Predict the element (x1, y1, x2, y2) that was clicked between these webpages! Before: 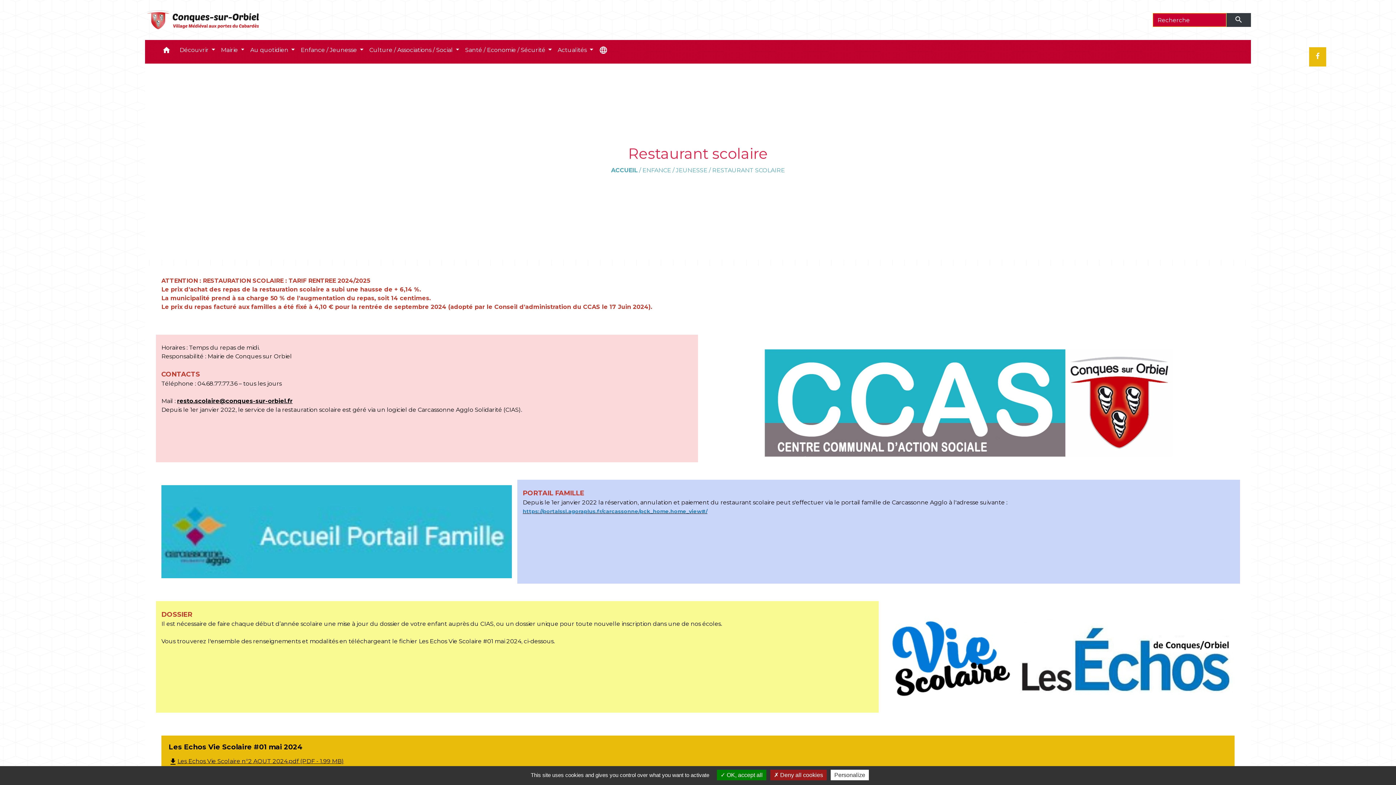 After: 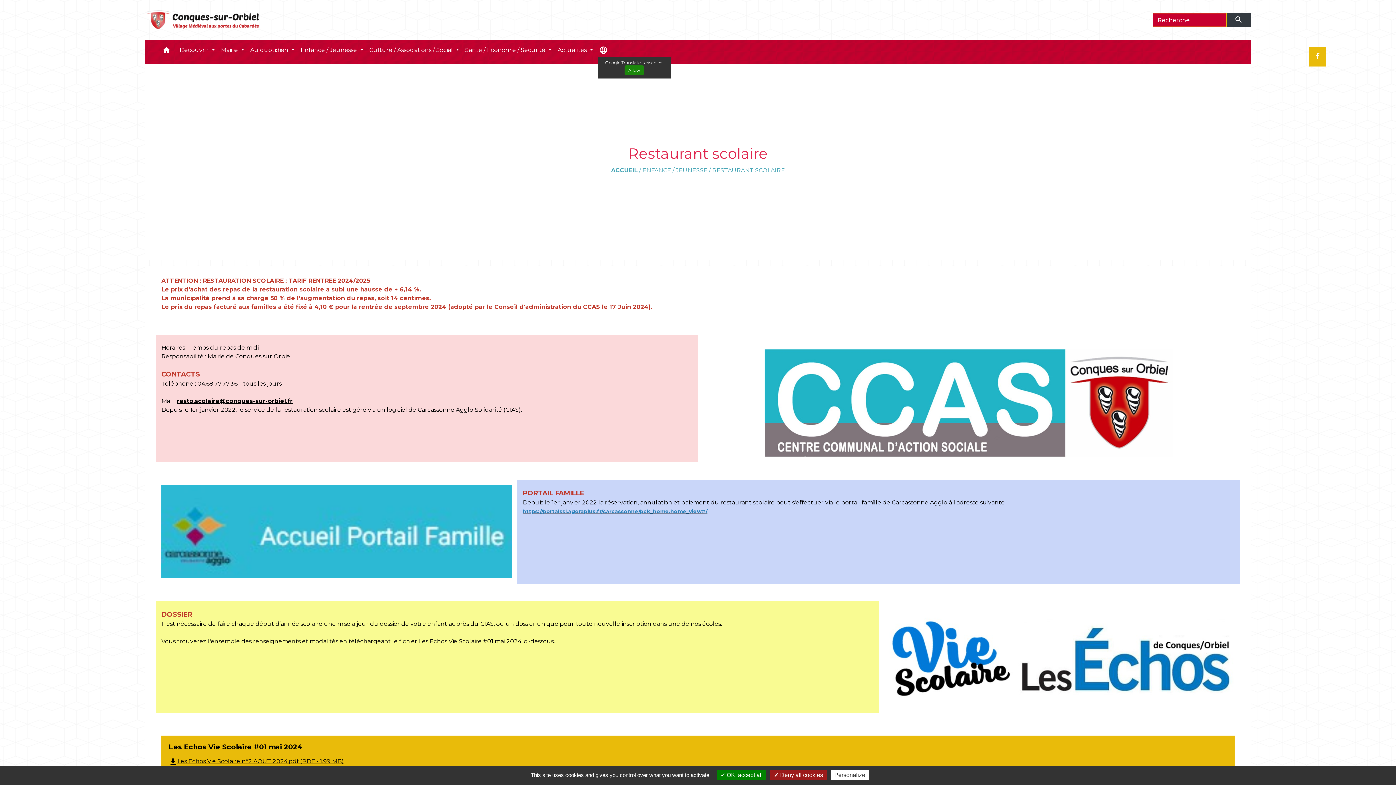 Action: label: Choisir la langue du site bbox: (596, 42, 610, 60)